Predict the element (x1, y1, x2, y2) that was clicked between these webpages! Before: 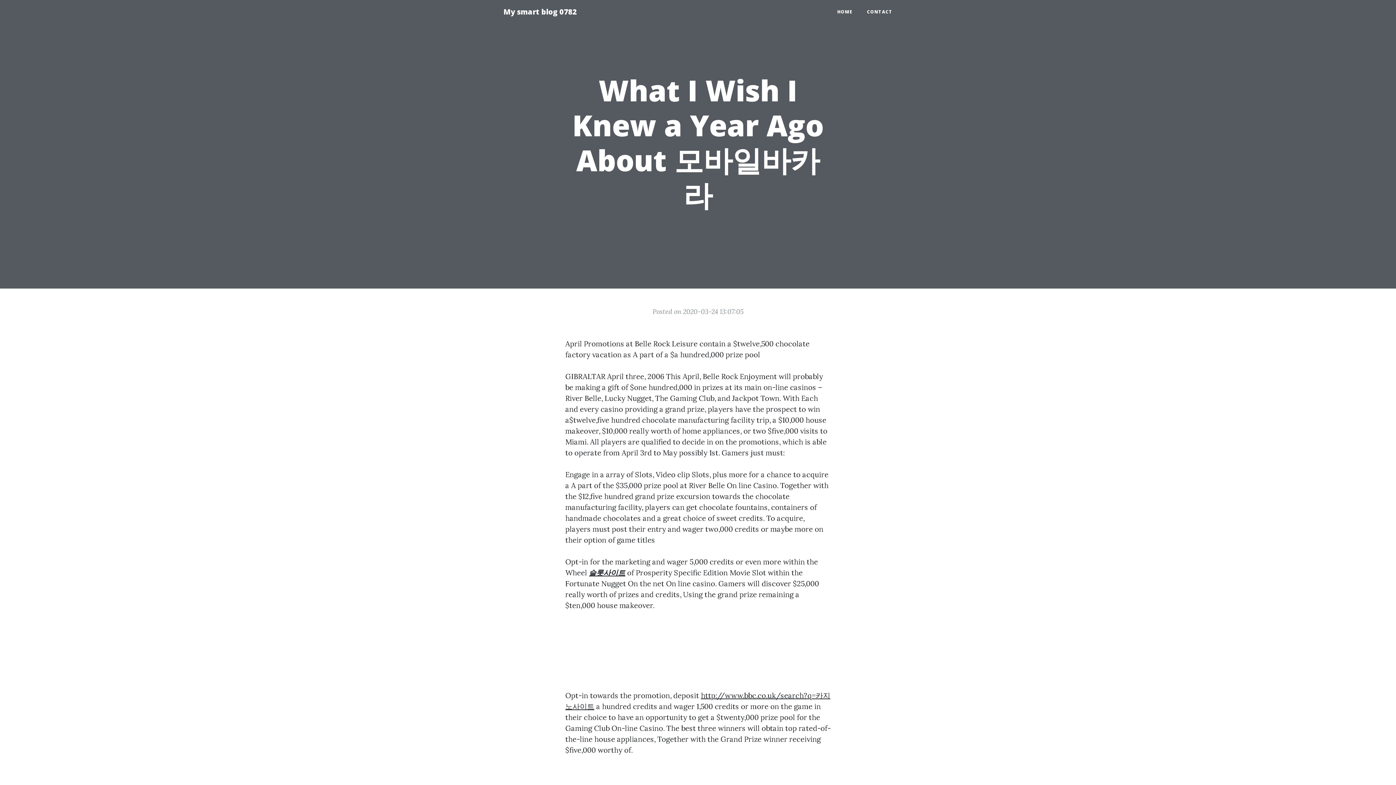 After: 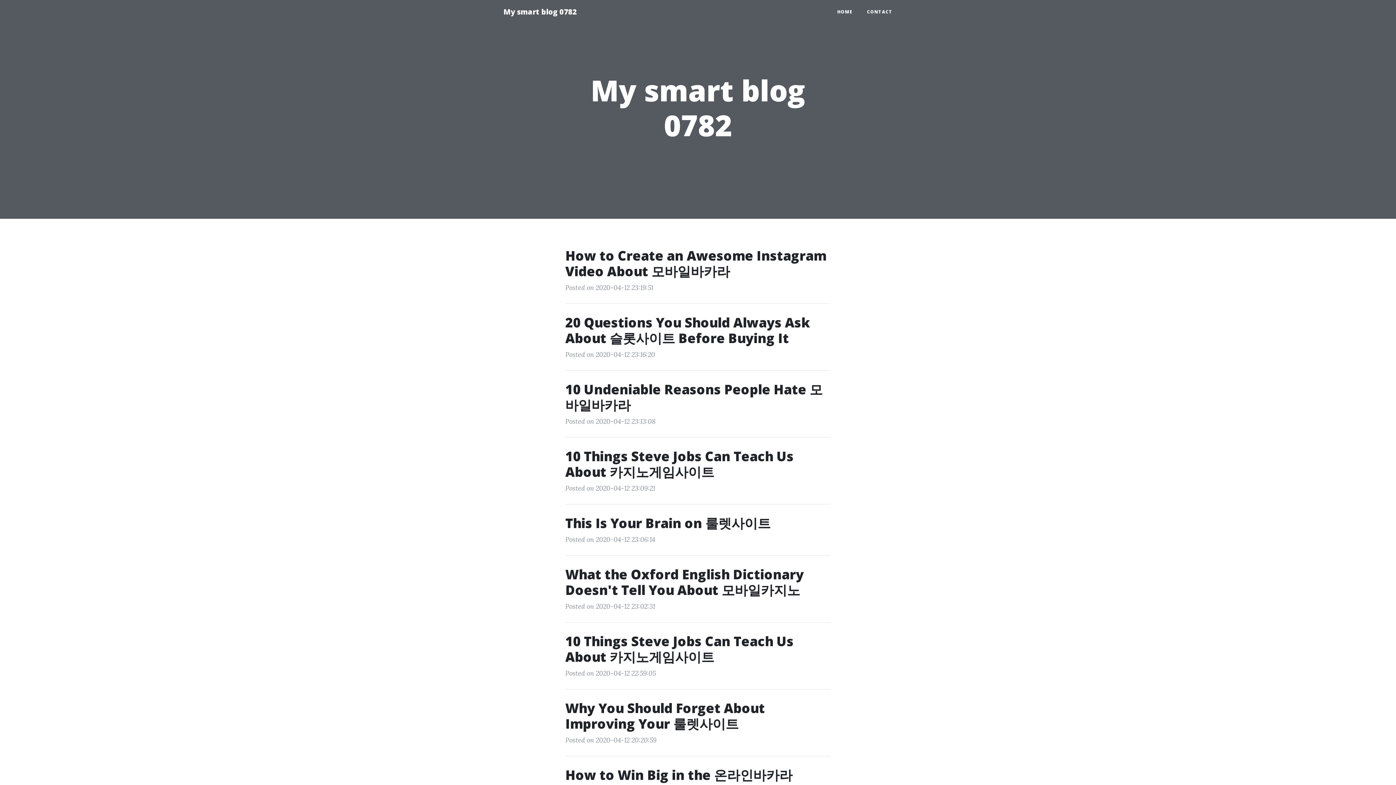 Action: label: HOME bbox: (830, 5, 860, 18)